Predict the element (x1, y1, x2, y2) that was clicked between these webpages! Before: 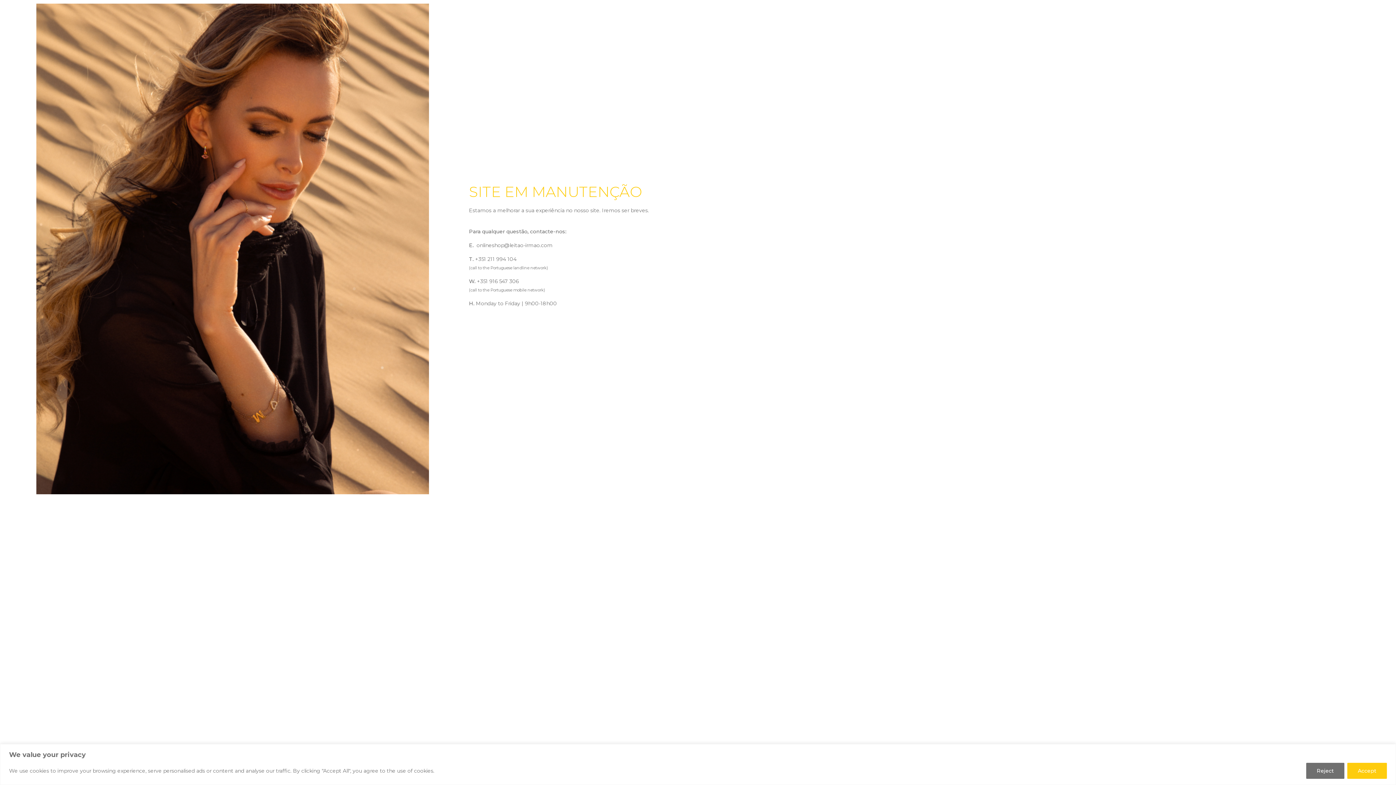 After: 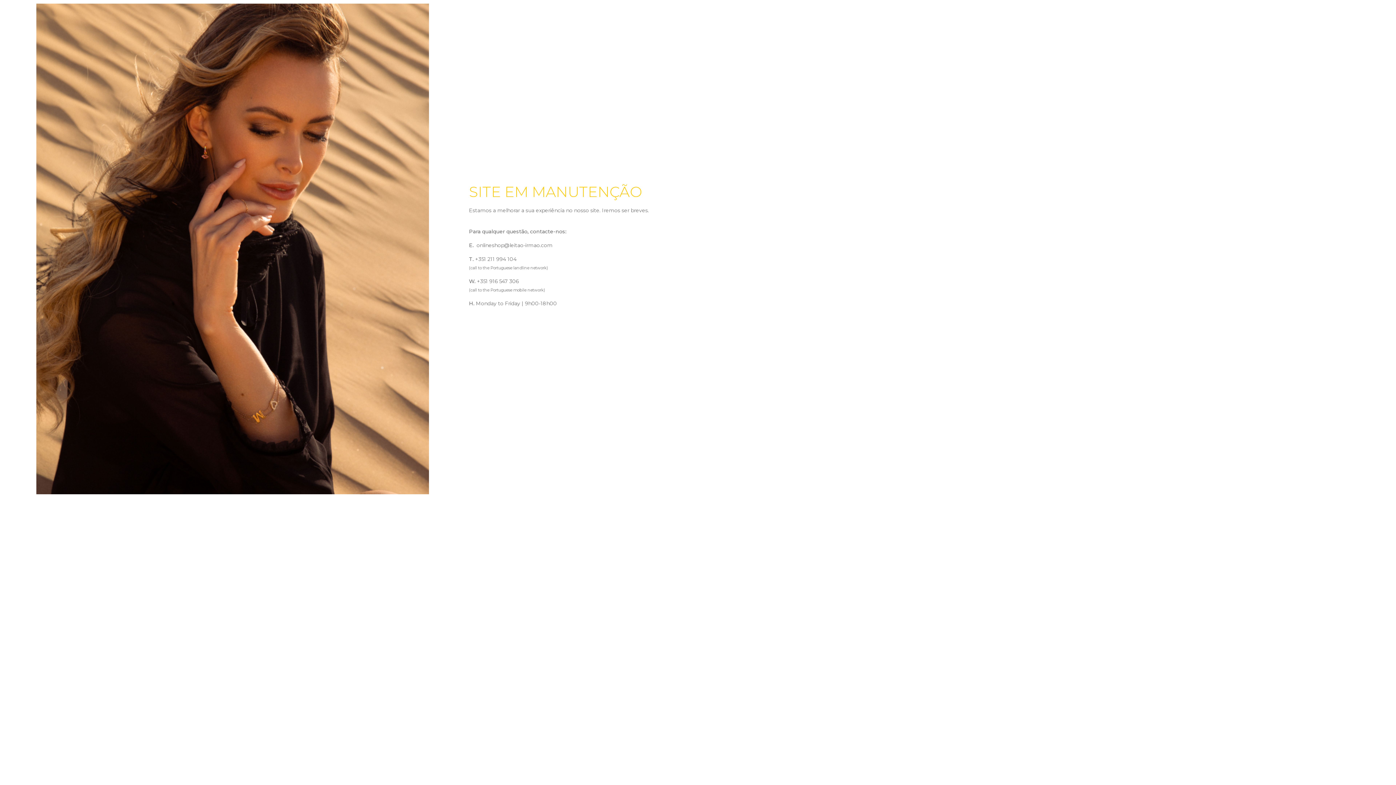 Action: bbox: (1347, 763, 1387, 779) label: Accept